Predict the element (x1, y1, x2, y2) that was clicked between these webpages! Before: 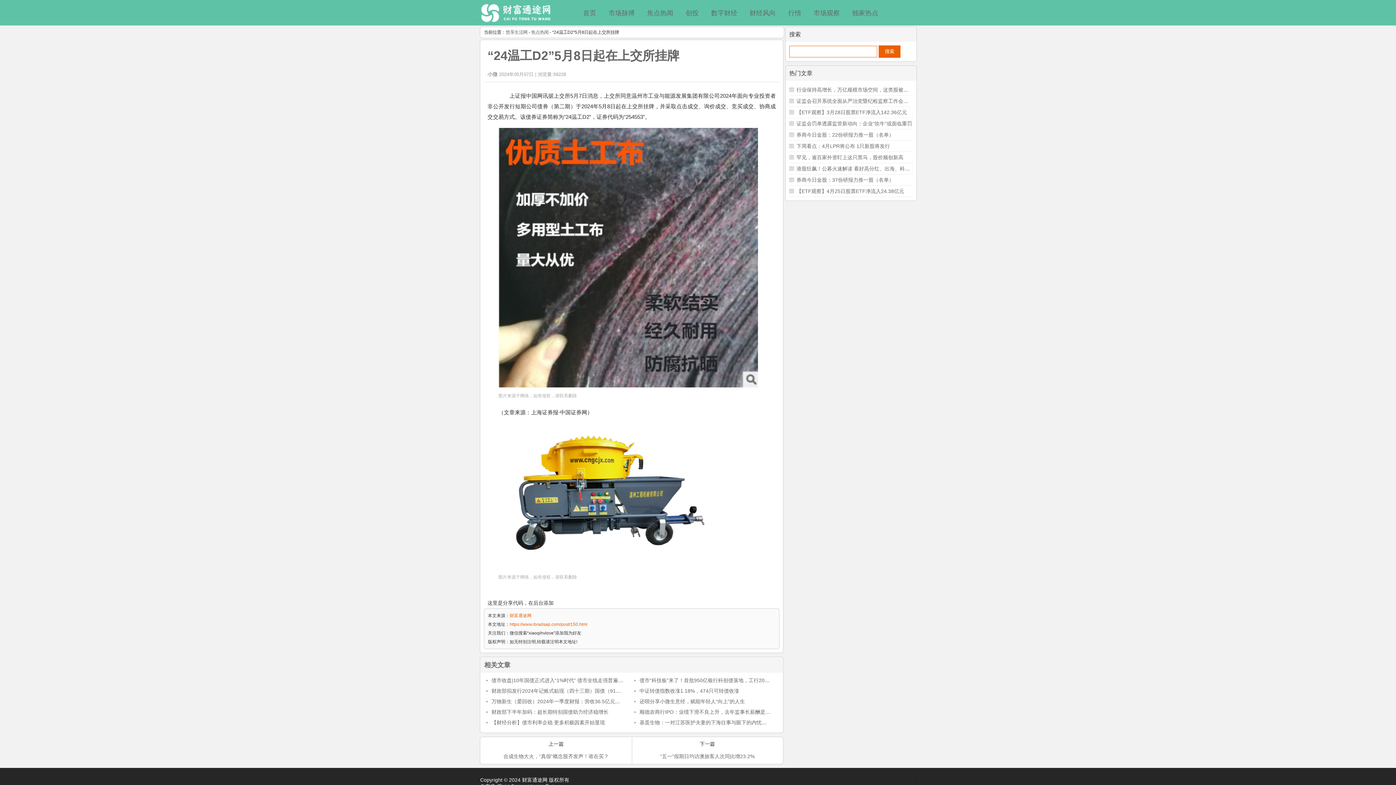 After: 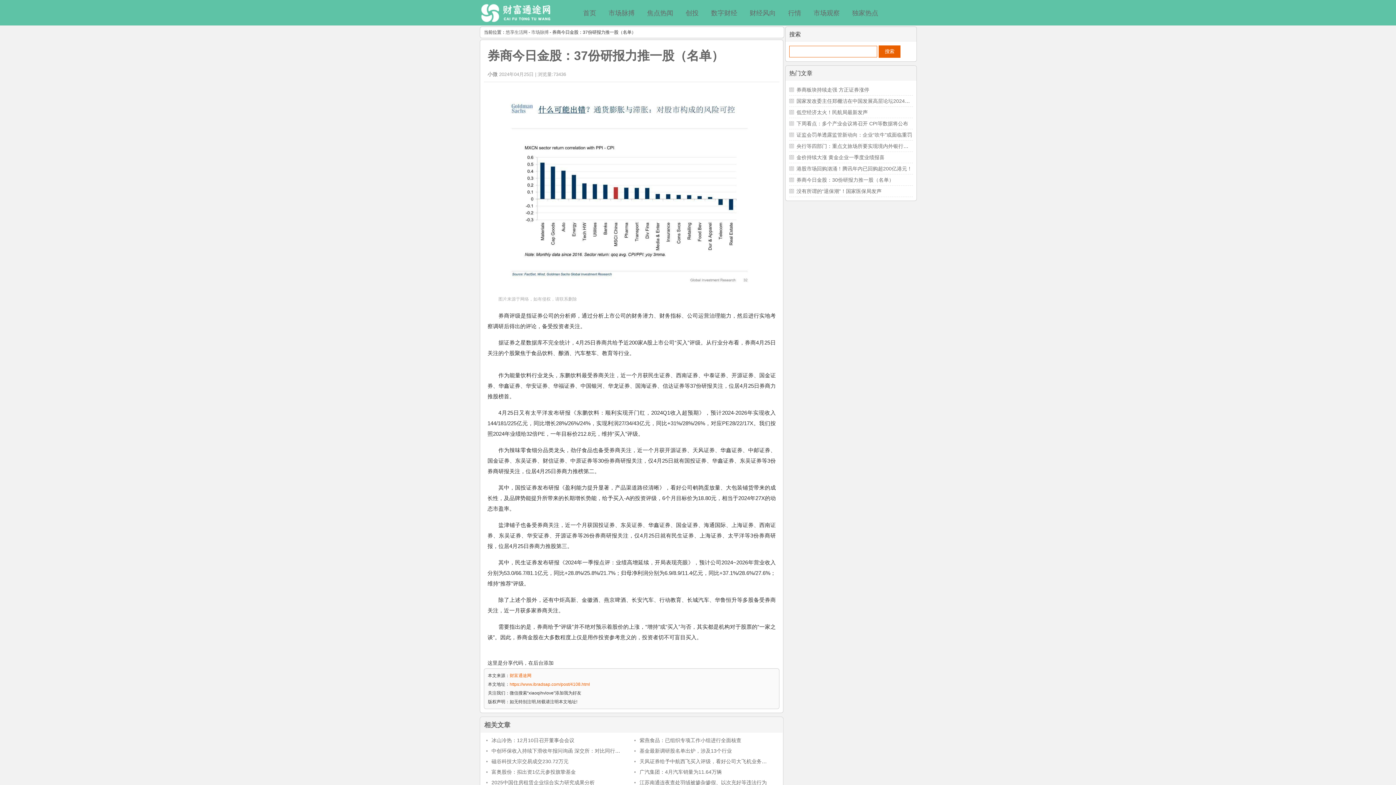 Action: label: 券商今日金股：37份研报力推一股（名单） bbox: (796, 177, 894, 182)